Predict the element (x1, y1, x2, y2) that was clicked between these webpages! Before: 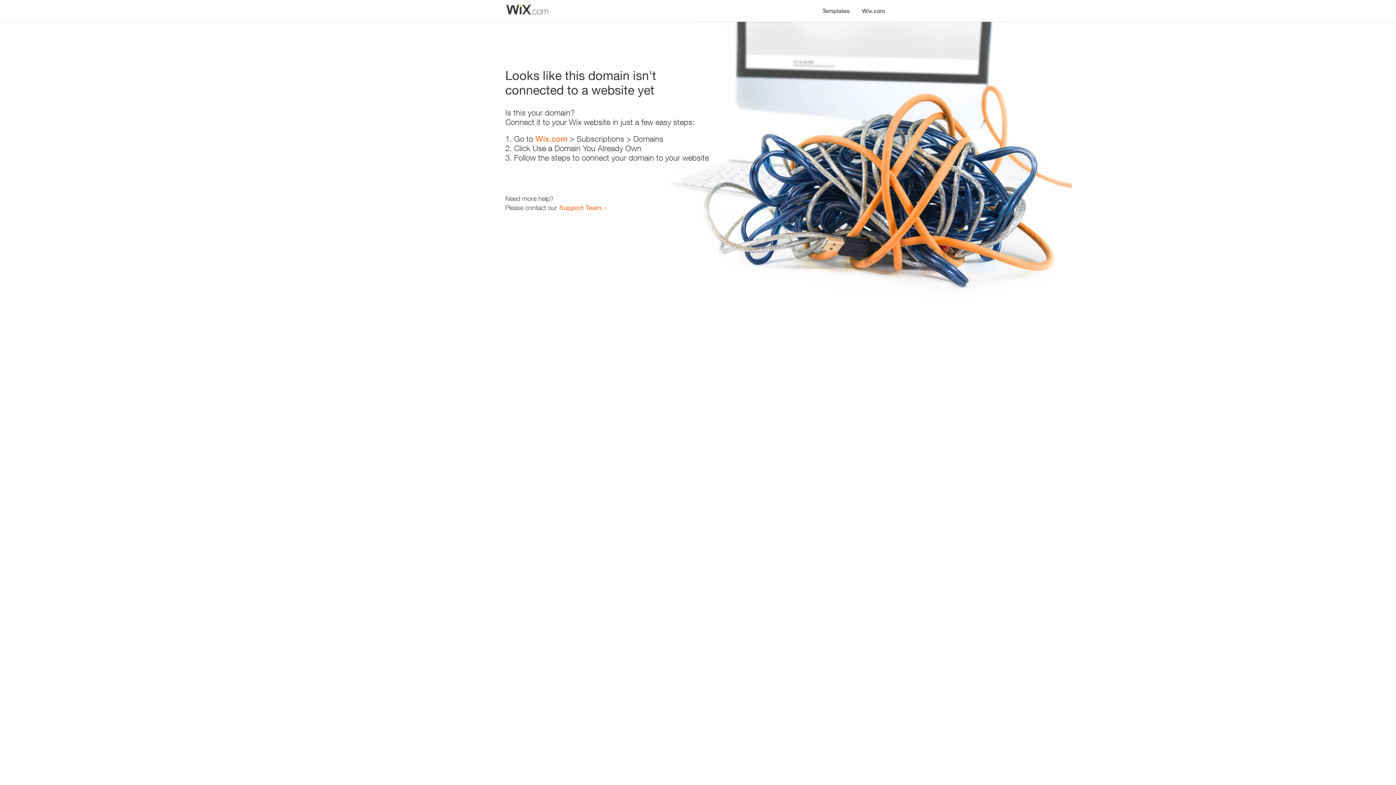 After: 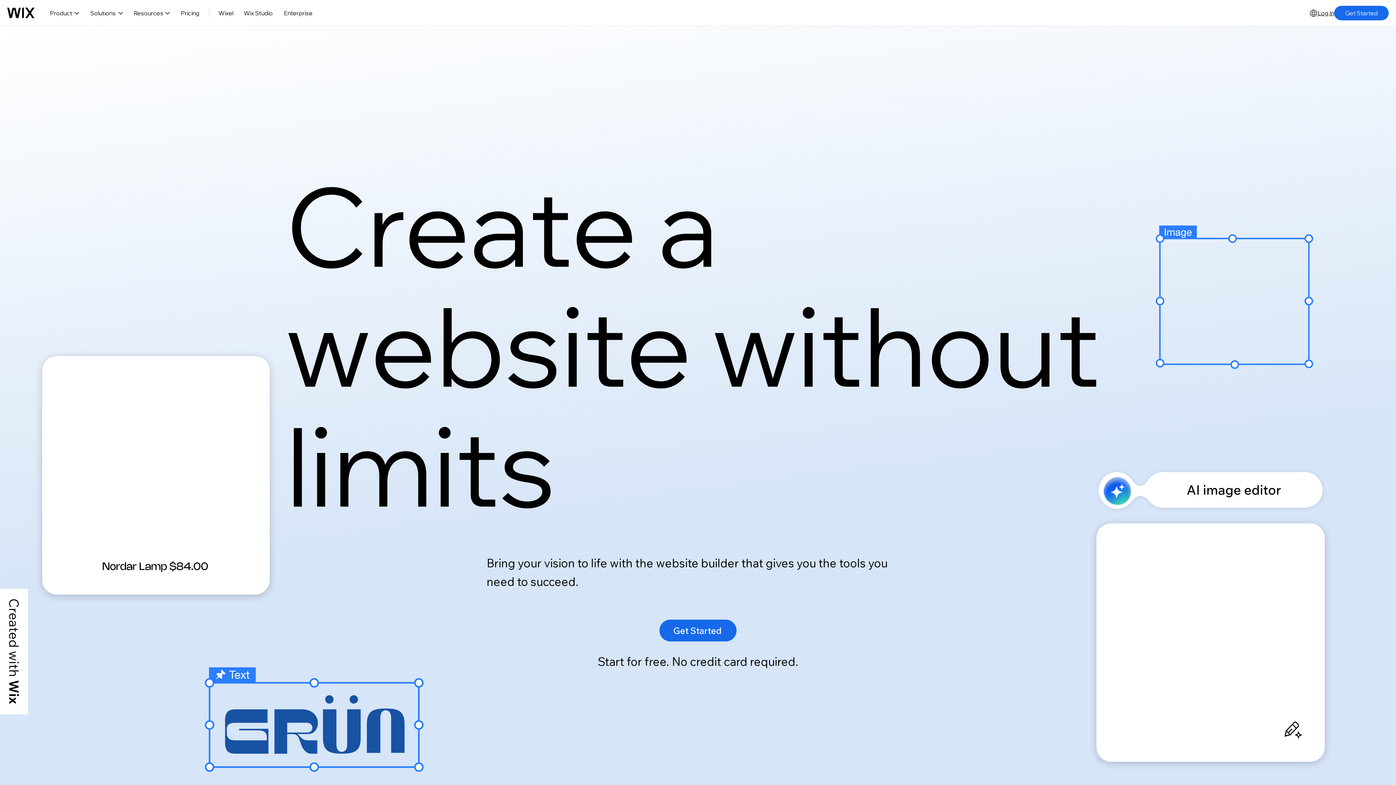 Action: label: Wix.com bbox: (856, 0, 890, 14)